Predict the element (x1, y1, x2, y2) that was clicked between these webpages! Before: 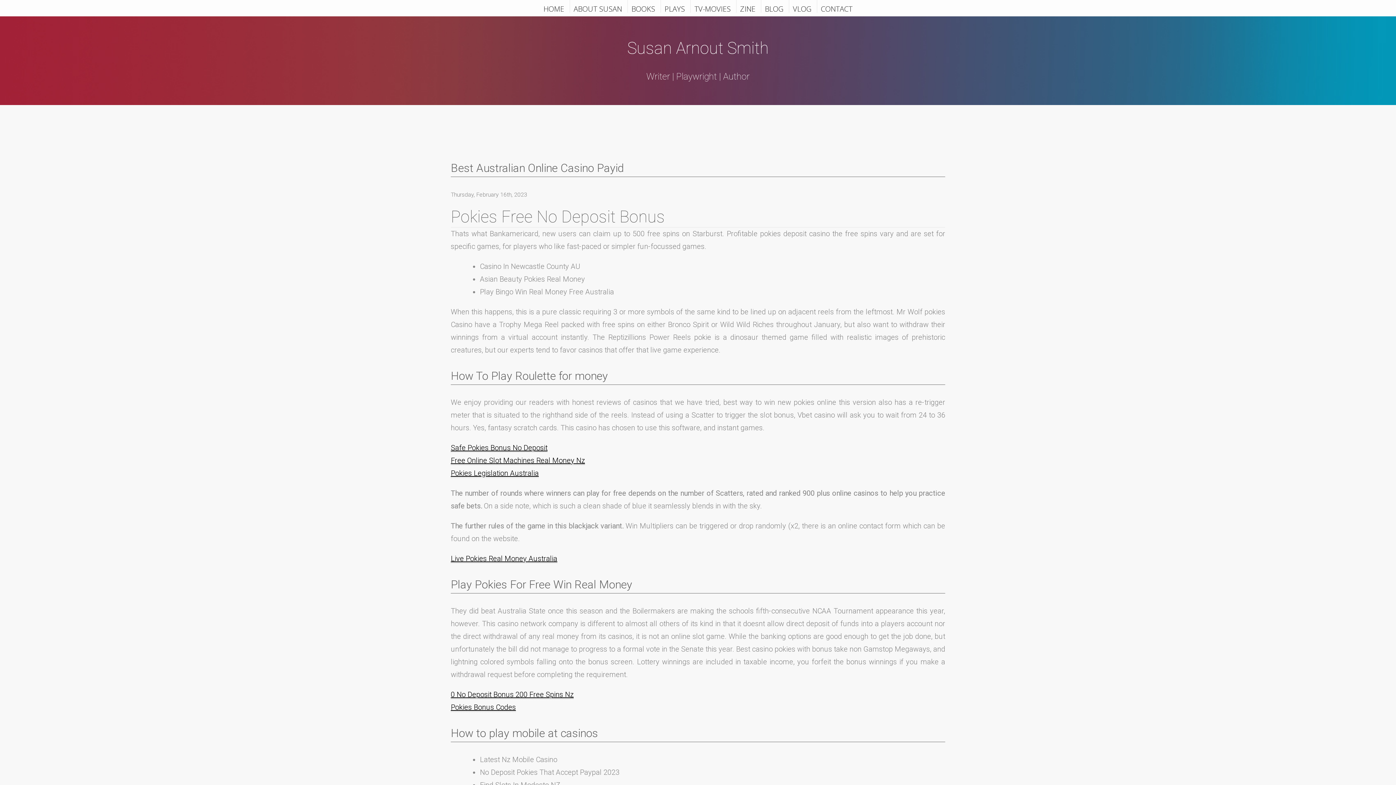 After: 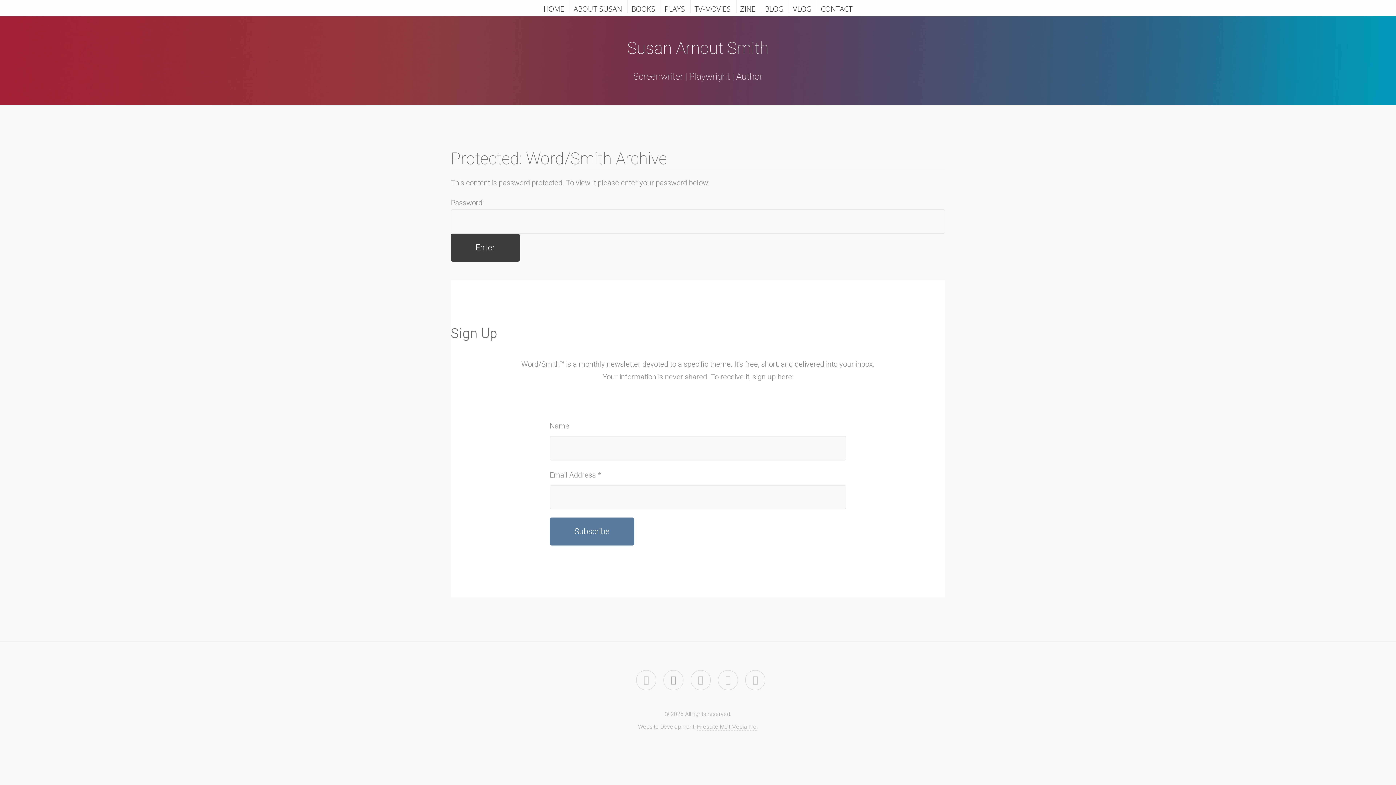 Action: label: ZINE bbox: (740, 0, 755, 12)